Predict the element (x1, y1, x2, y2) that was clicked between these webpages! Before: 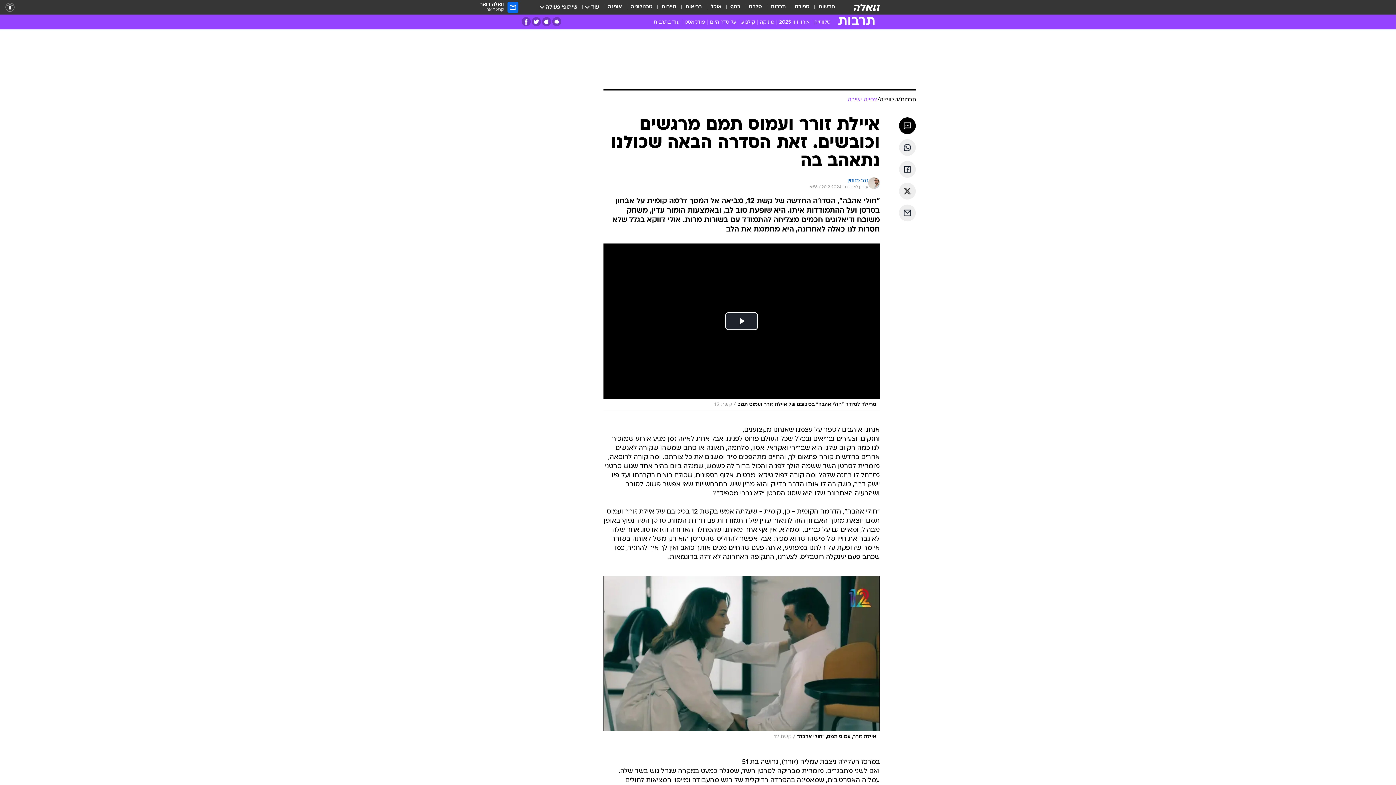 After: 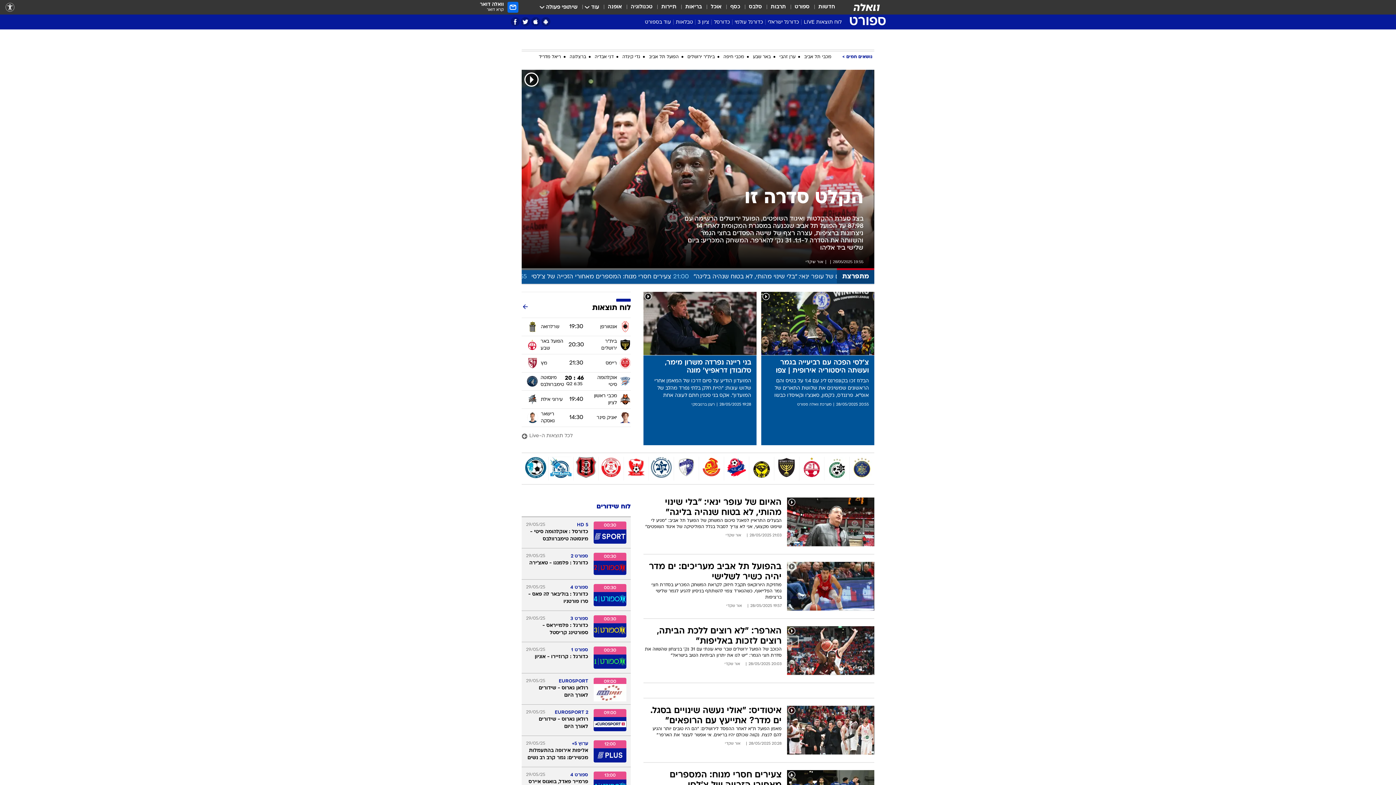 Action: label: ספורט bbox: (794, 3, 809, 11)